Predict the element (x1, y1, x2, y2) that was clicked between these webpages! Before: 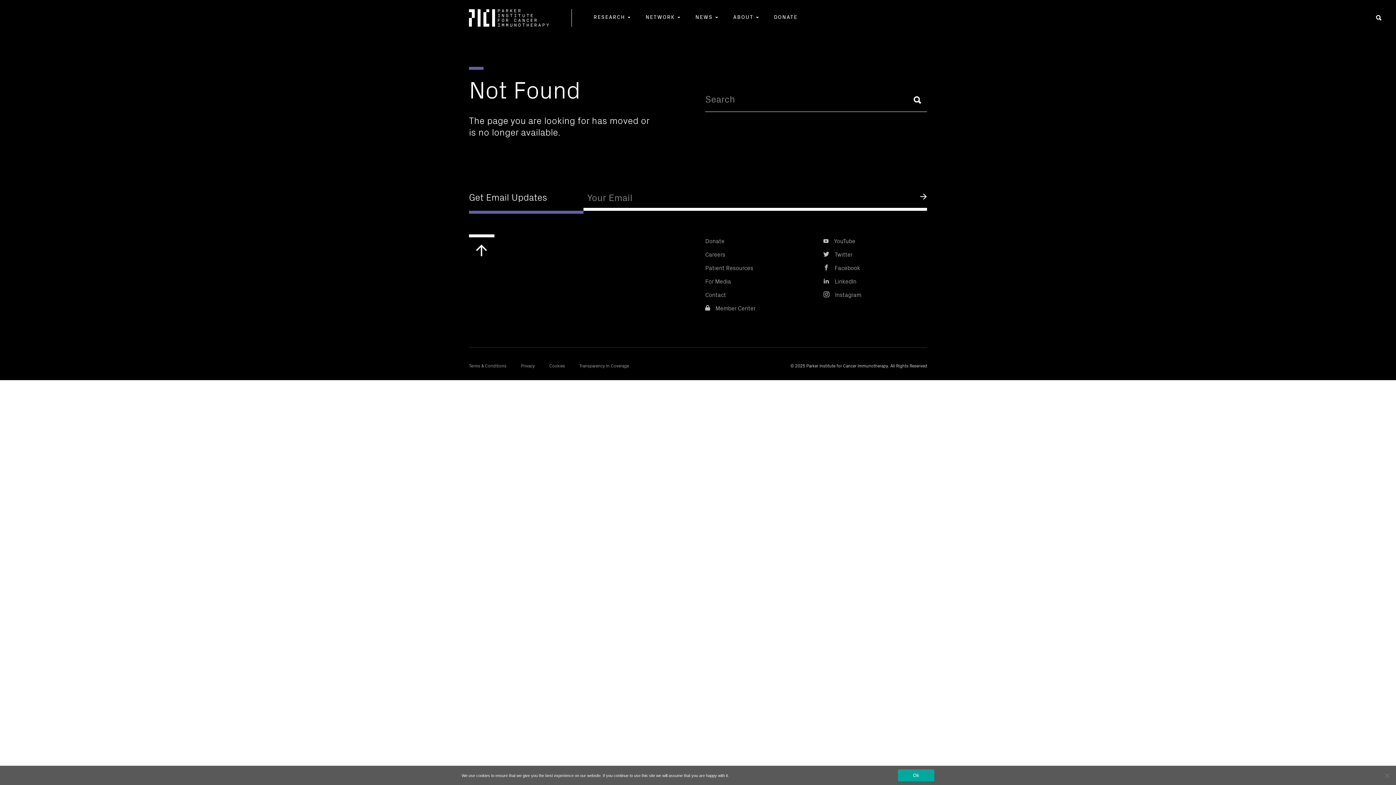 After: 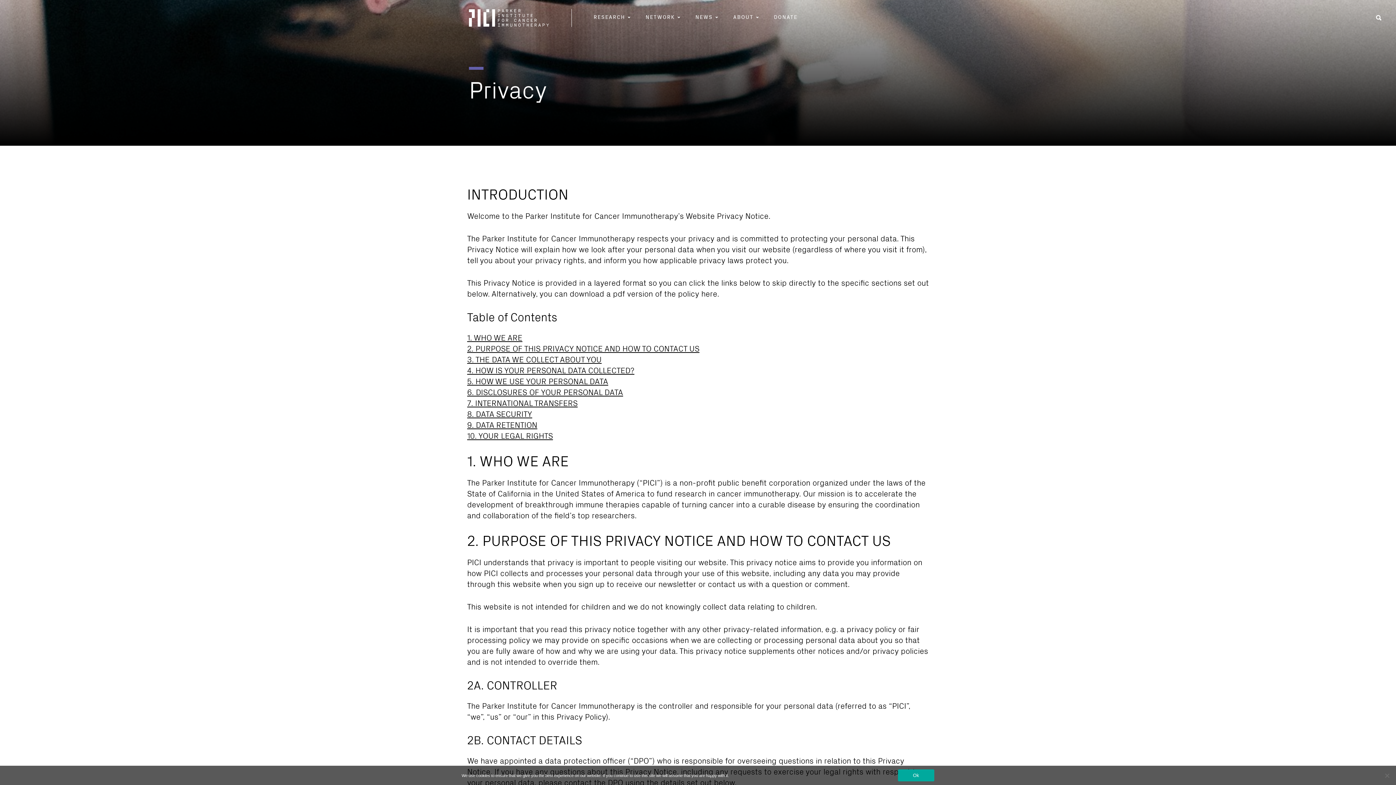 Action: bbox: (521, 362, 534, 368) label: Privacy